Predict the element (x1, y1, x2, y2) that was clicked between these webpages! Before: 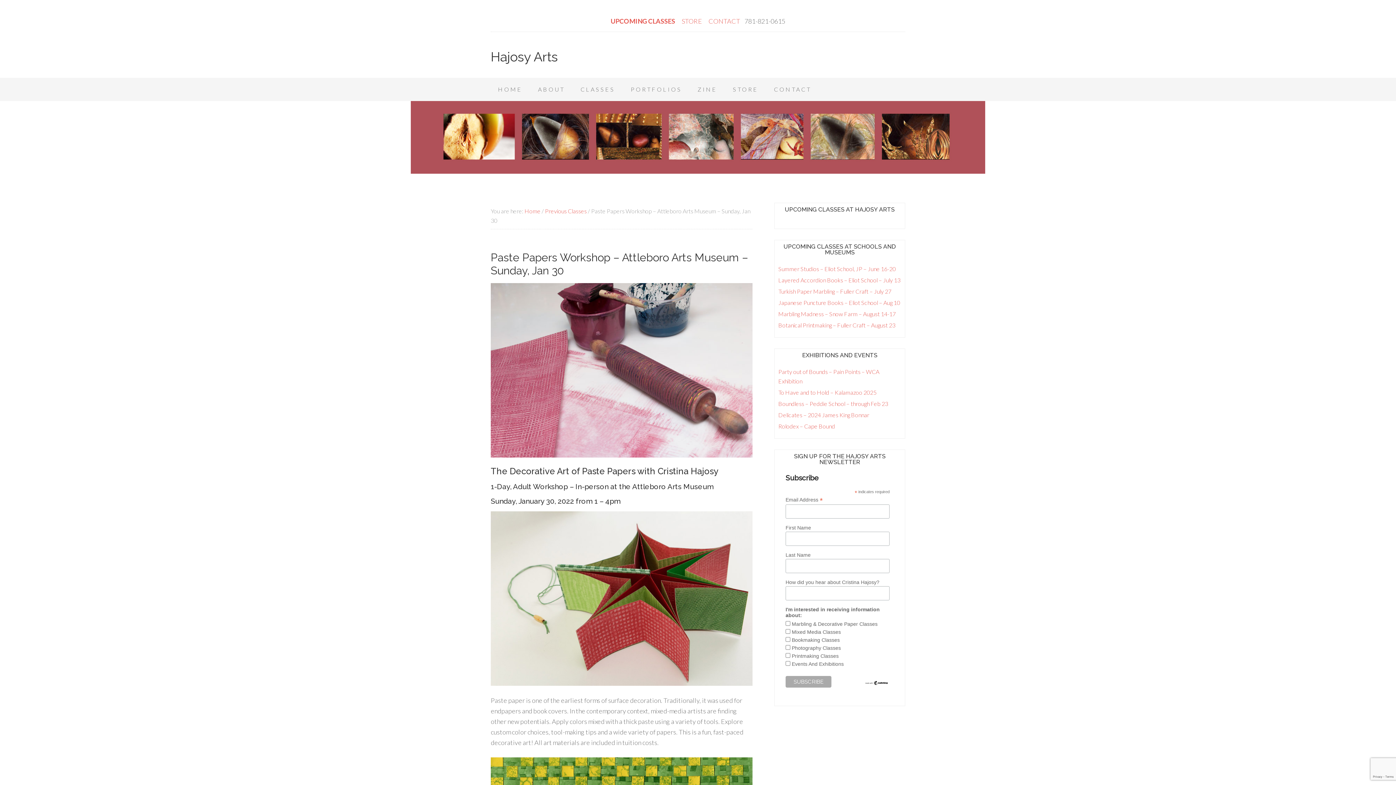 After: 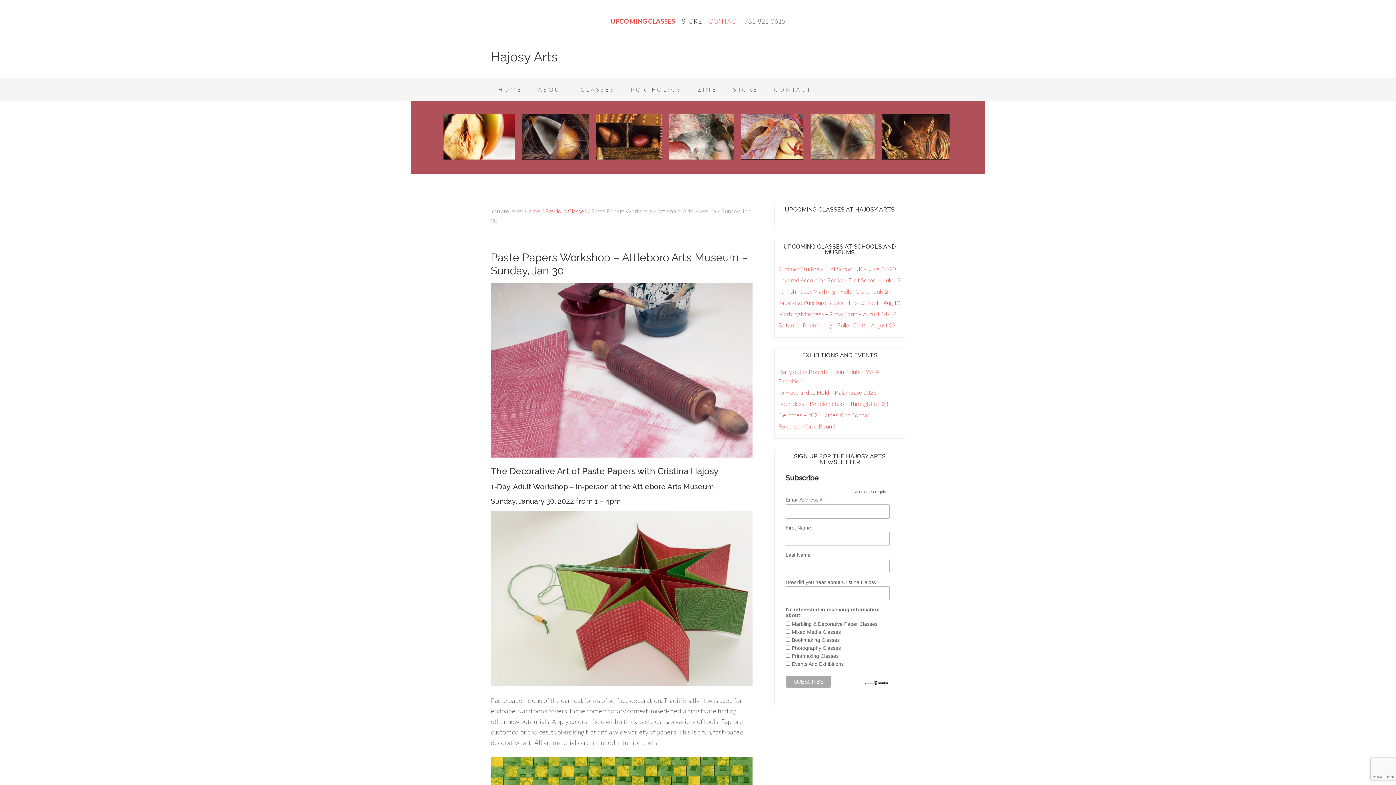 Action: label: STORE  bbox: (681, 17, 703, 25)